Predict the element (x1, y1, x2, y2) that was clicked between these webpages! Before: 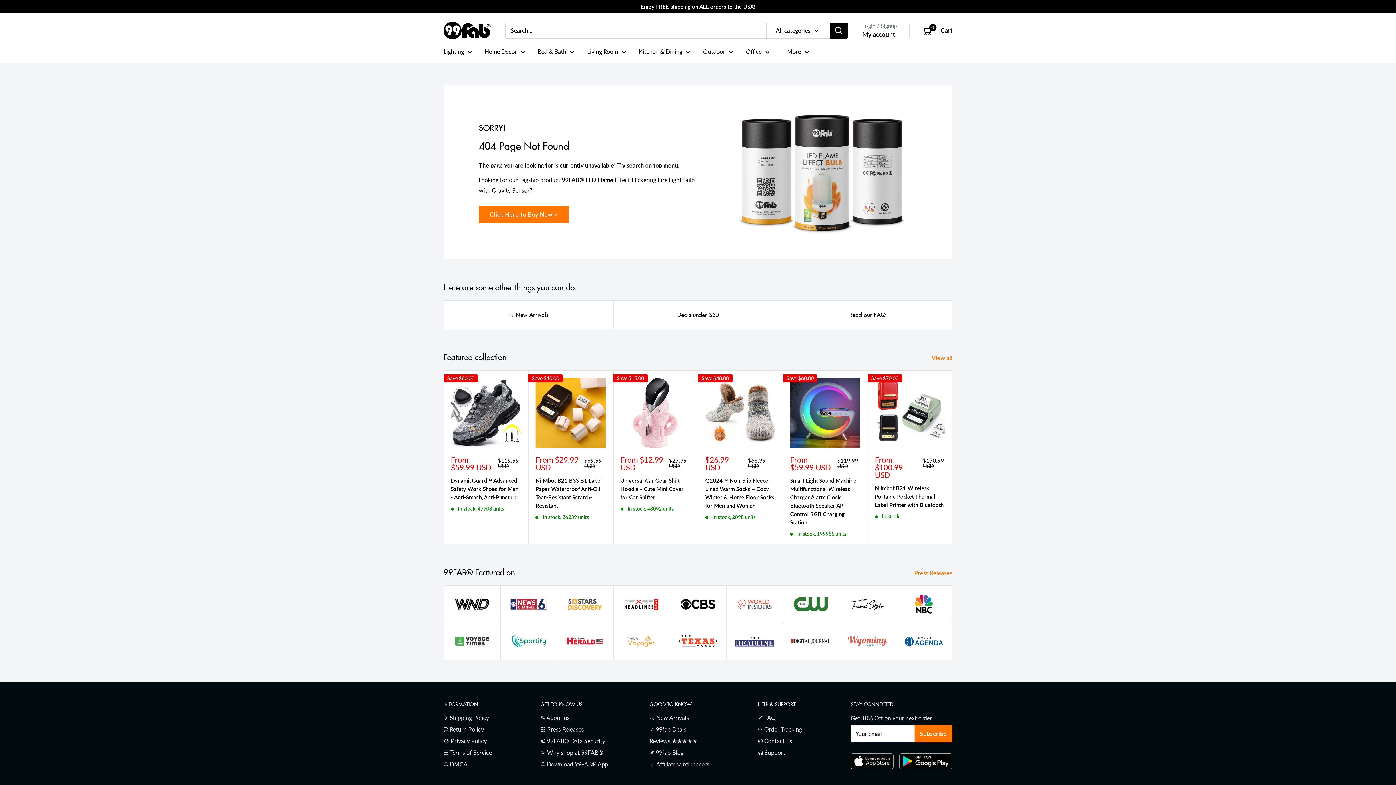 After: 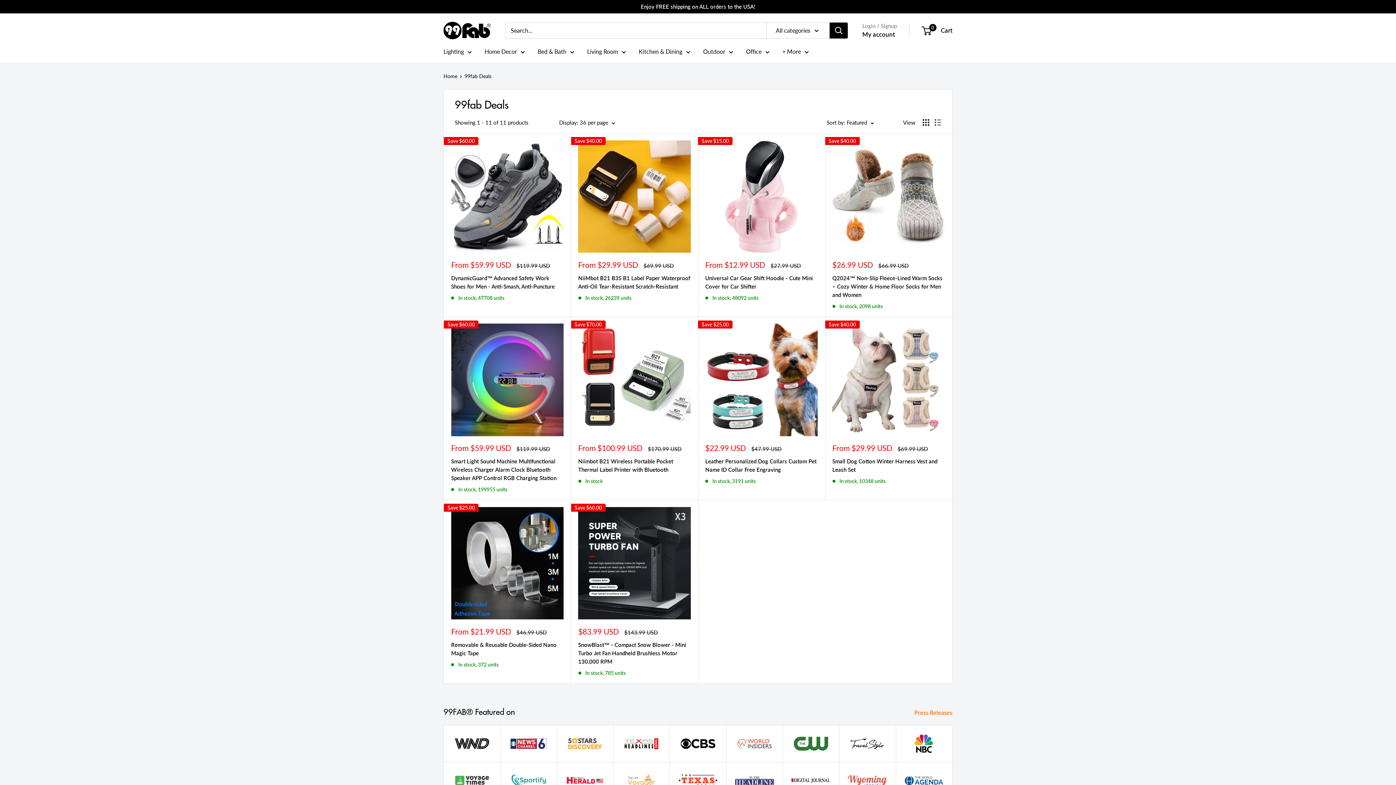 Action: bbox: (932, 352, 962, 363) label: View all 